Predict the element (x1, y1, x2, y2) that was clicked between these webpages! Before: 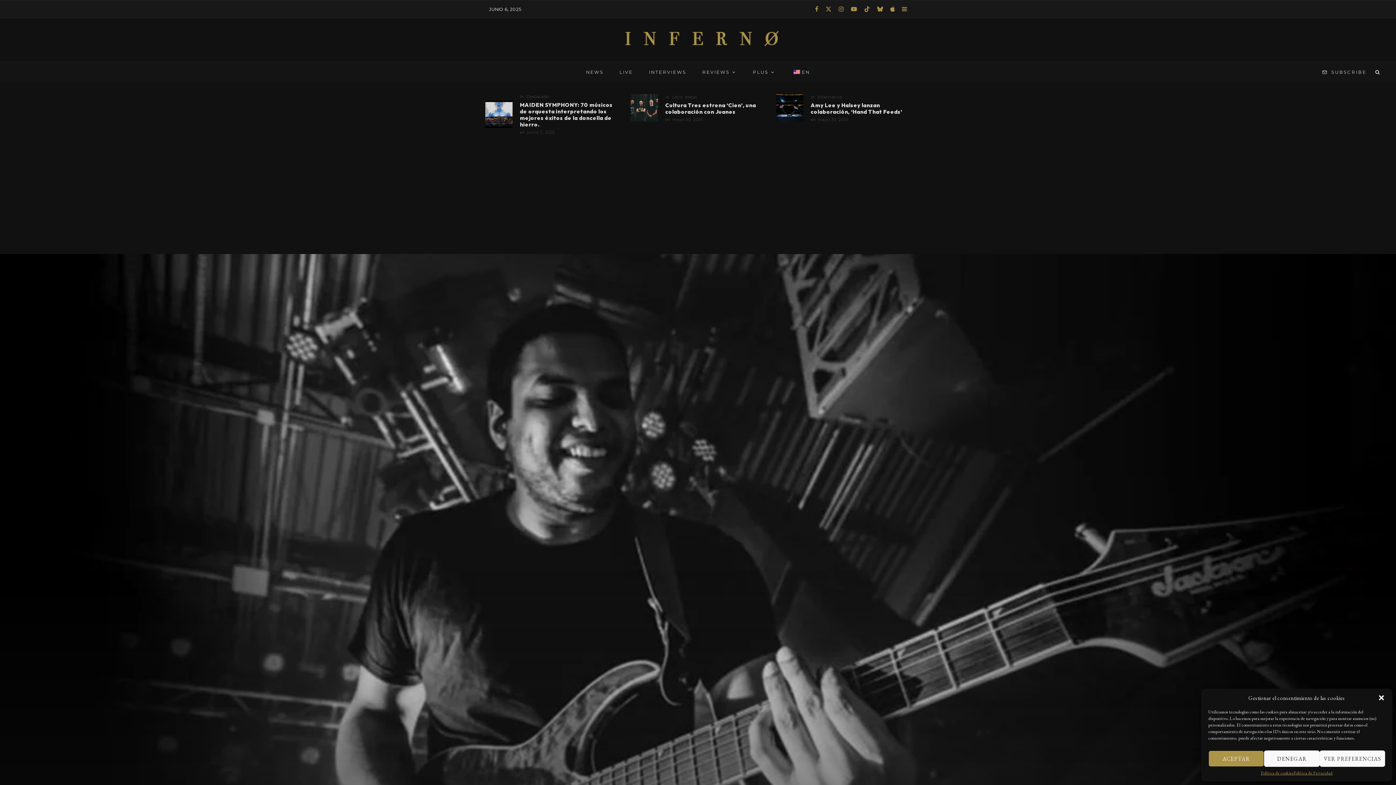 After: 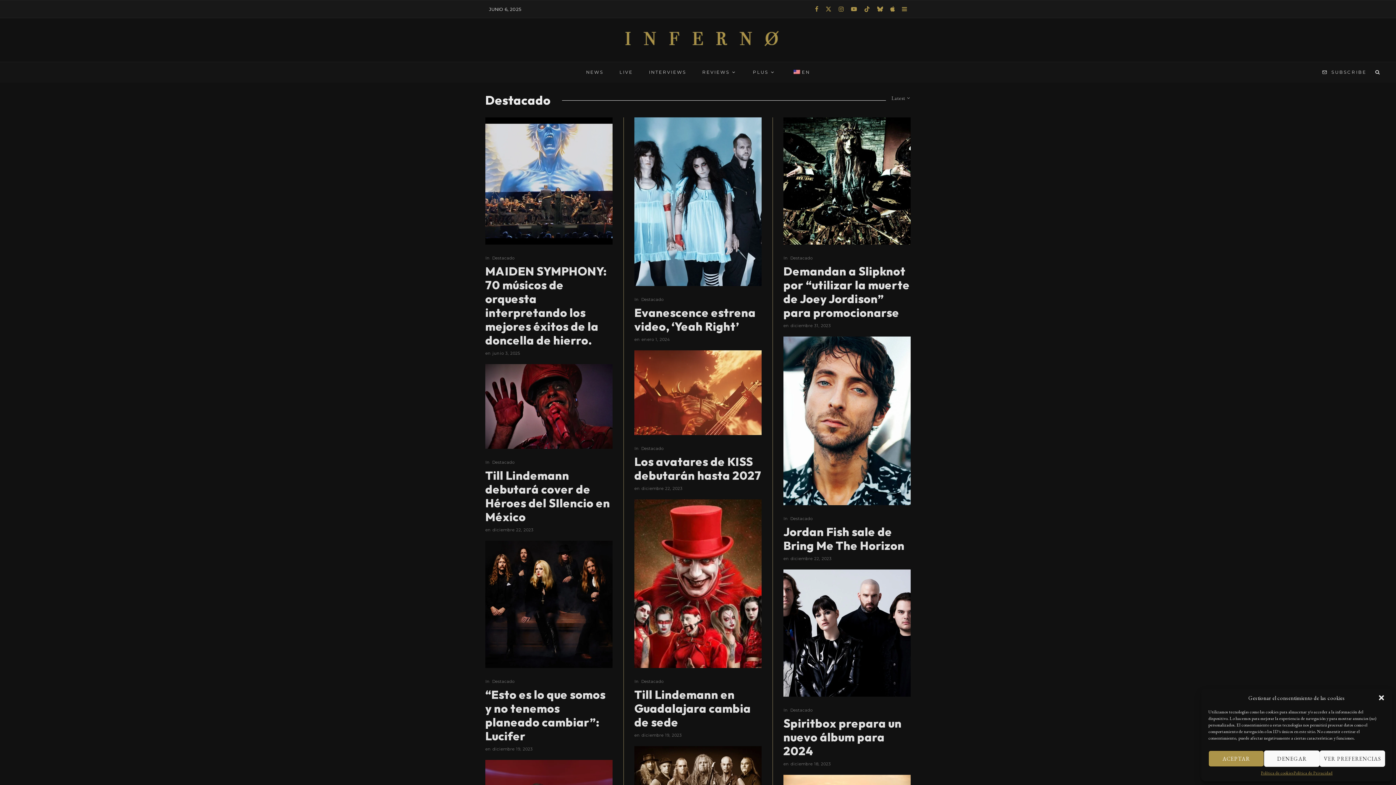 Action: label: Destacado bbox: (526, 94, 549, 99)